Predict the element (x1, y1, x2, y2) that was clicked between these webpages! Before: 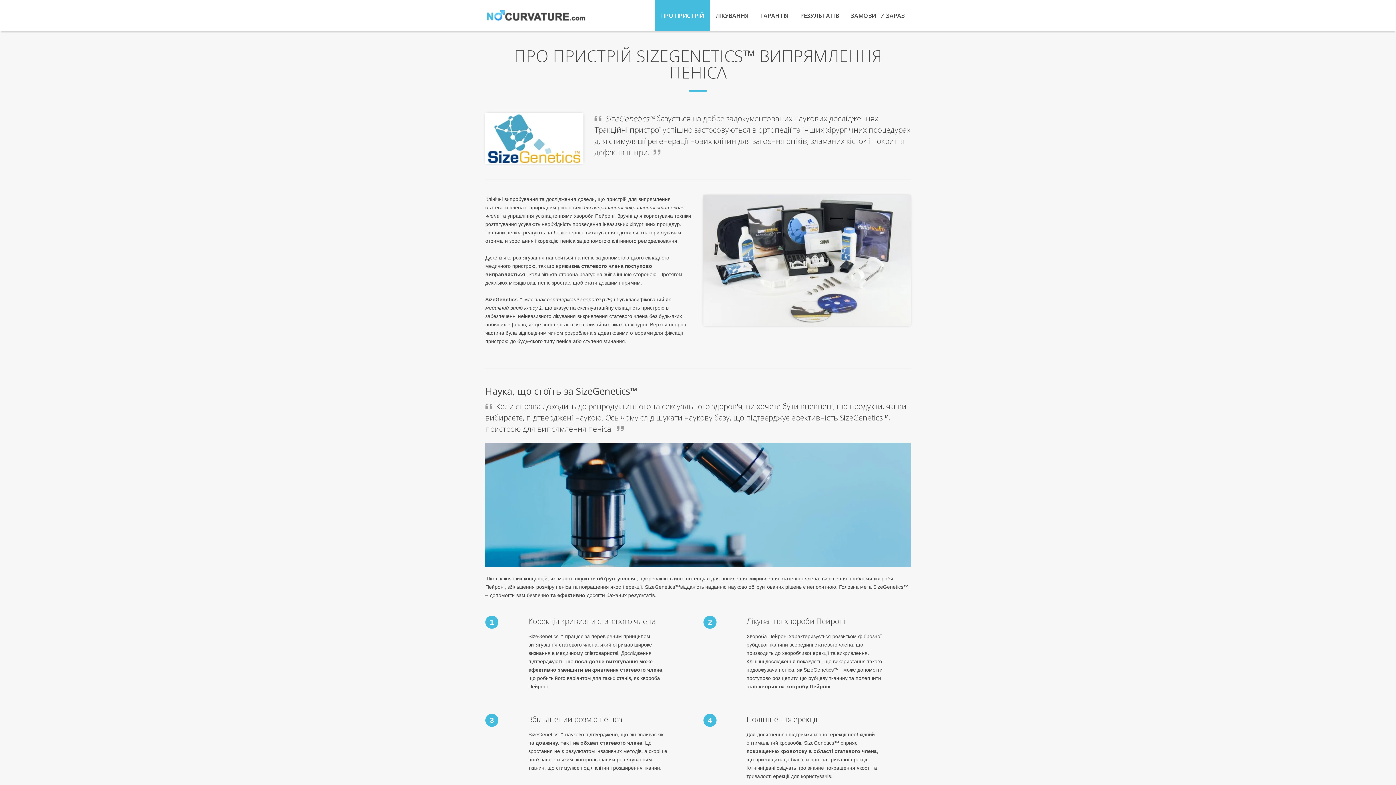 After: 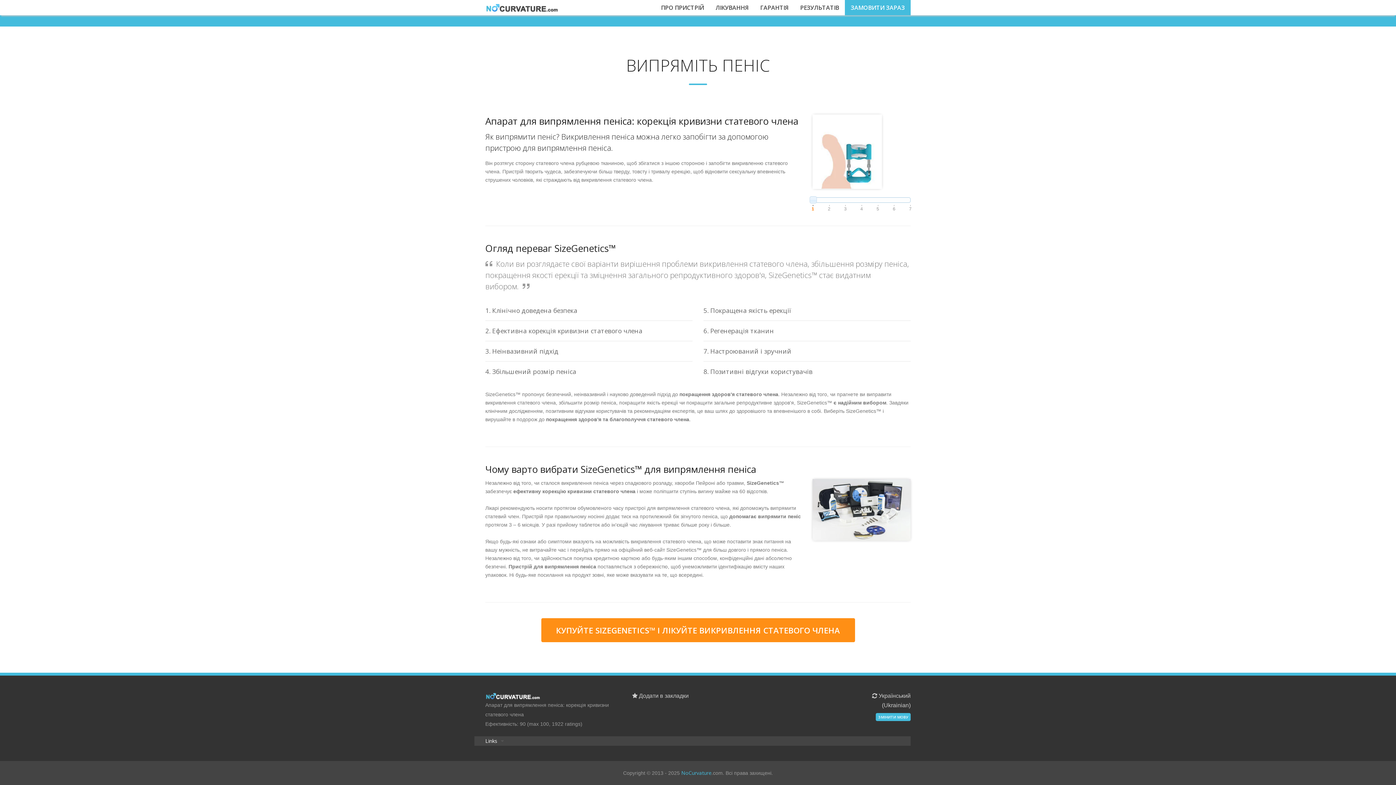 Action: label: ЗАМОВИТИ ЗАРАЗ bbox: (845, 0, 910, 31)